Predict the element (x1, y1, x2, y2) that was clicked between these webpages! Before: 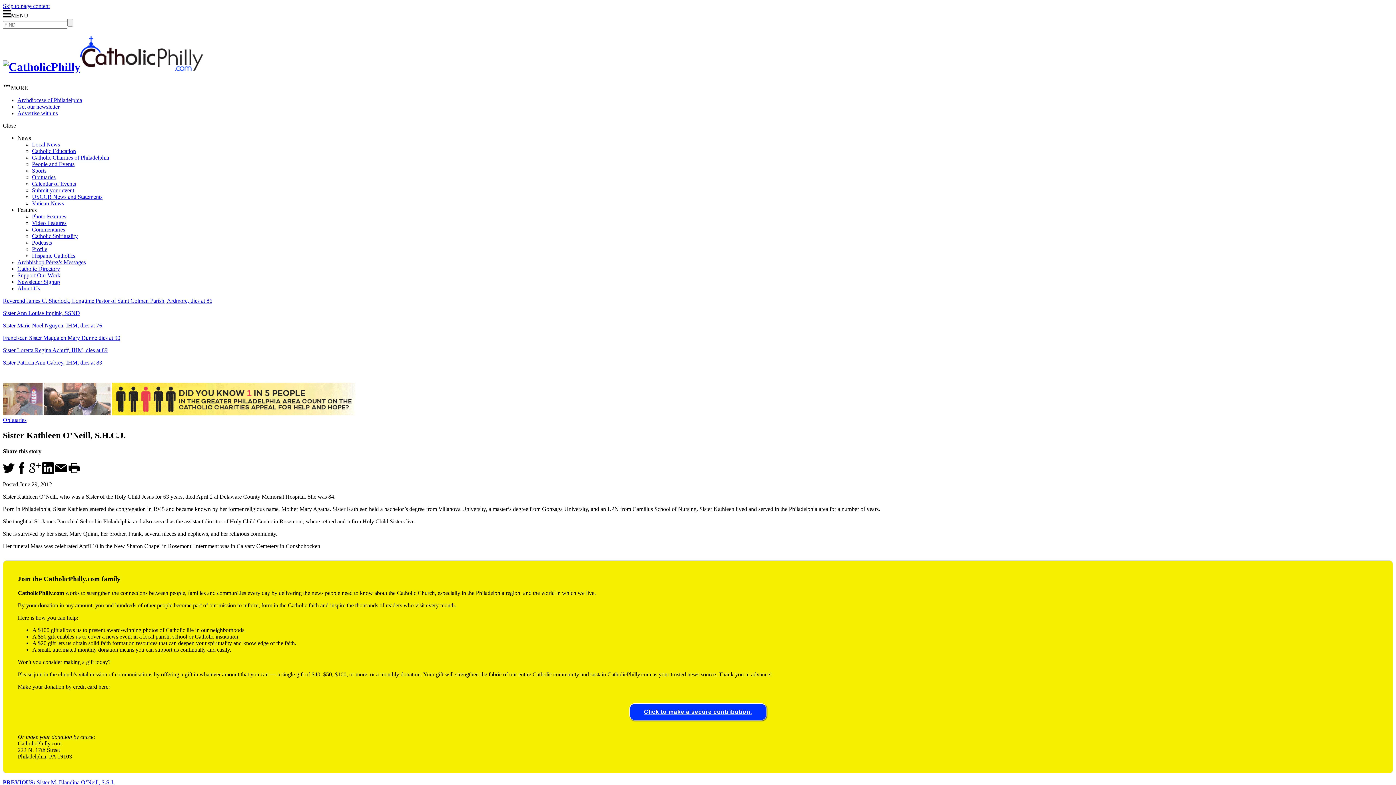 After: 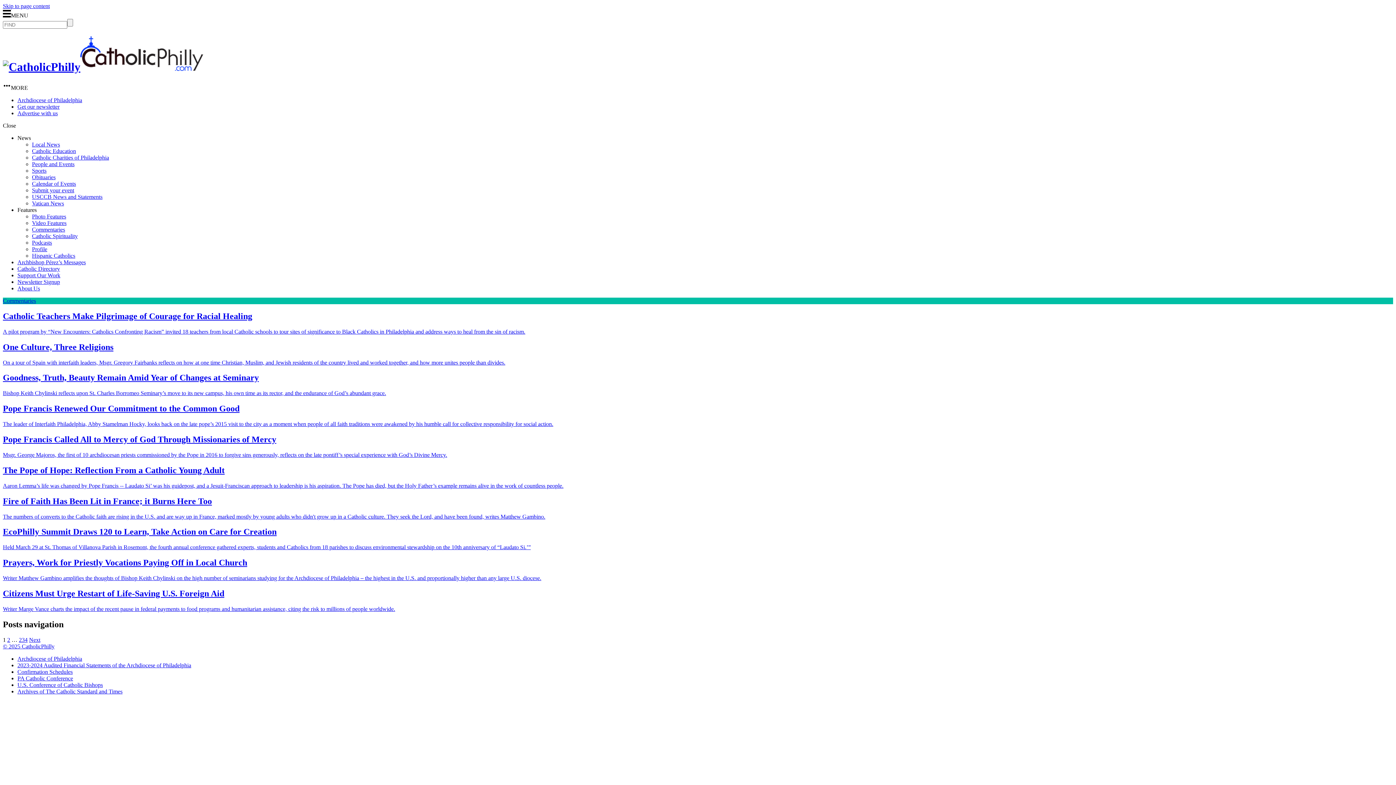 Action: bbox: (32, 226, 65, 232) label: Commentaries